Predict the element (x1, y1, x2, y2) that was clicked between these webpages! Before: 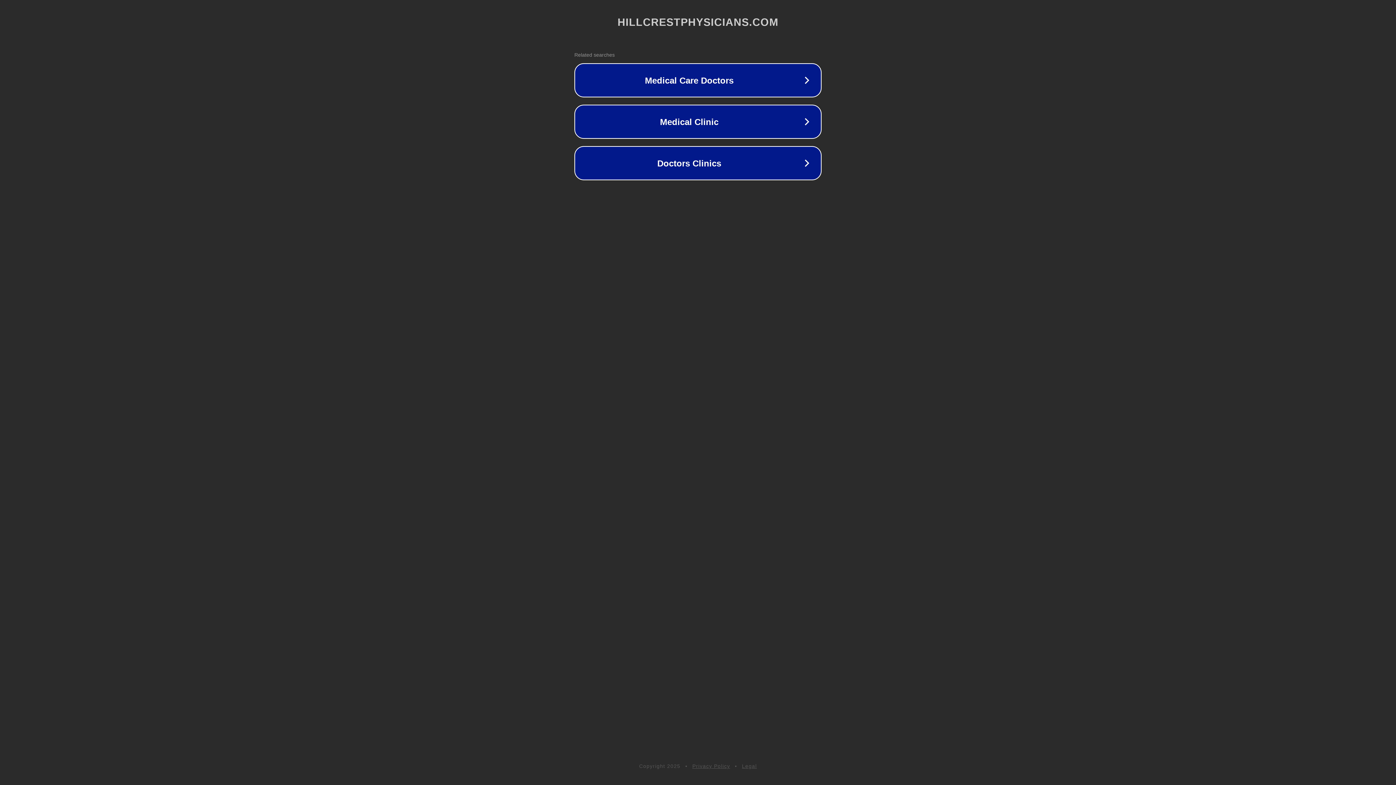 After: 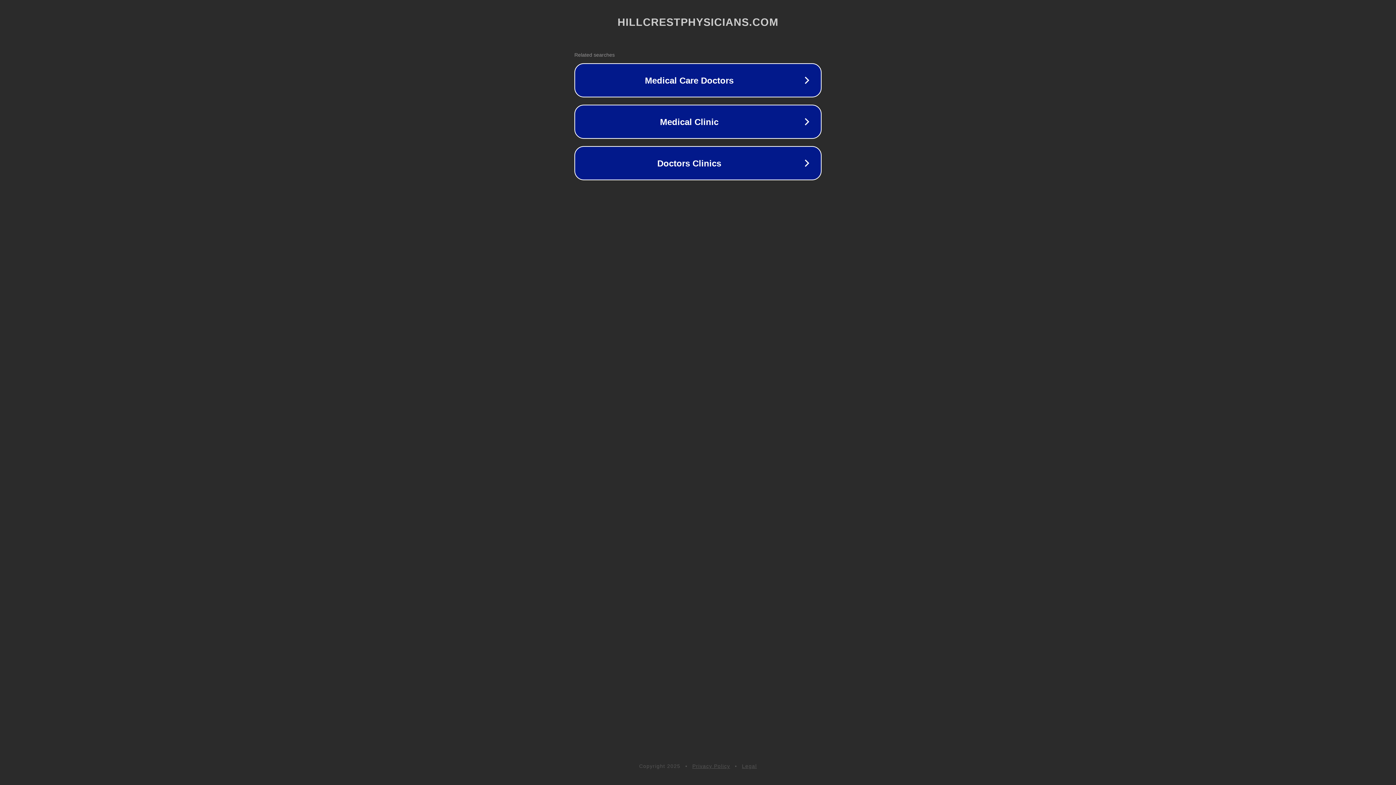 Action: bbox: (742, 763, 757, 769) label: Legal